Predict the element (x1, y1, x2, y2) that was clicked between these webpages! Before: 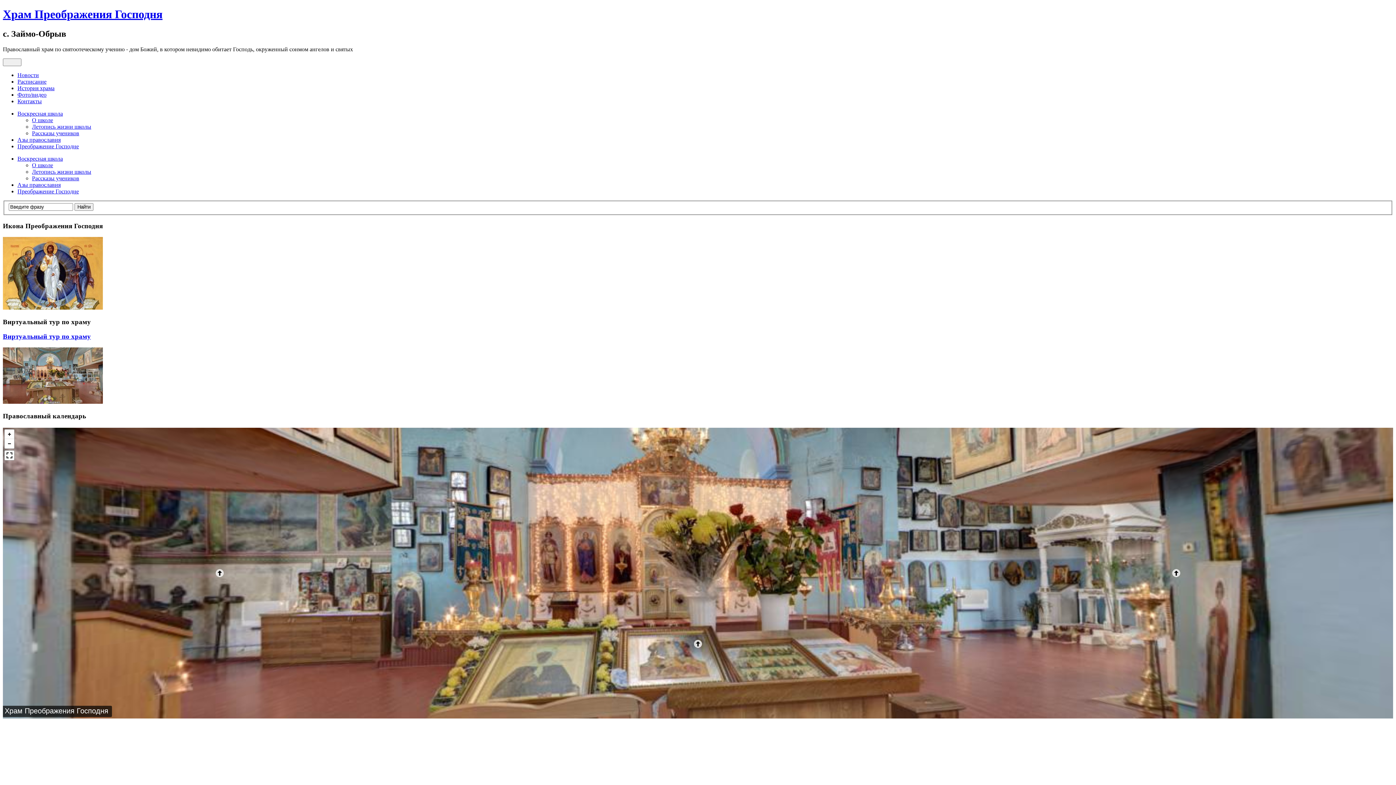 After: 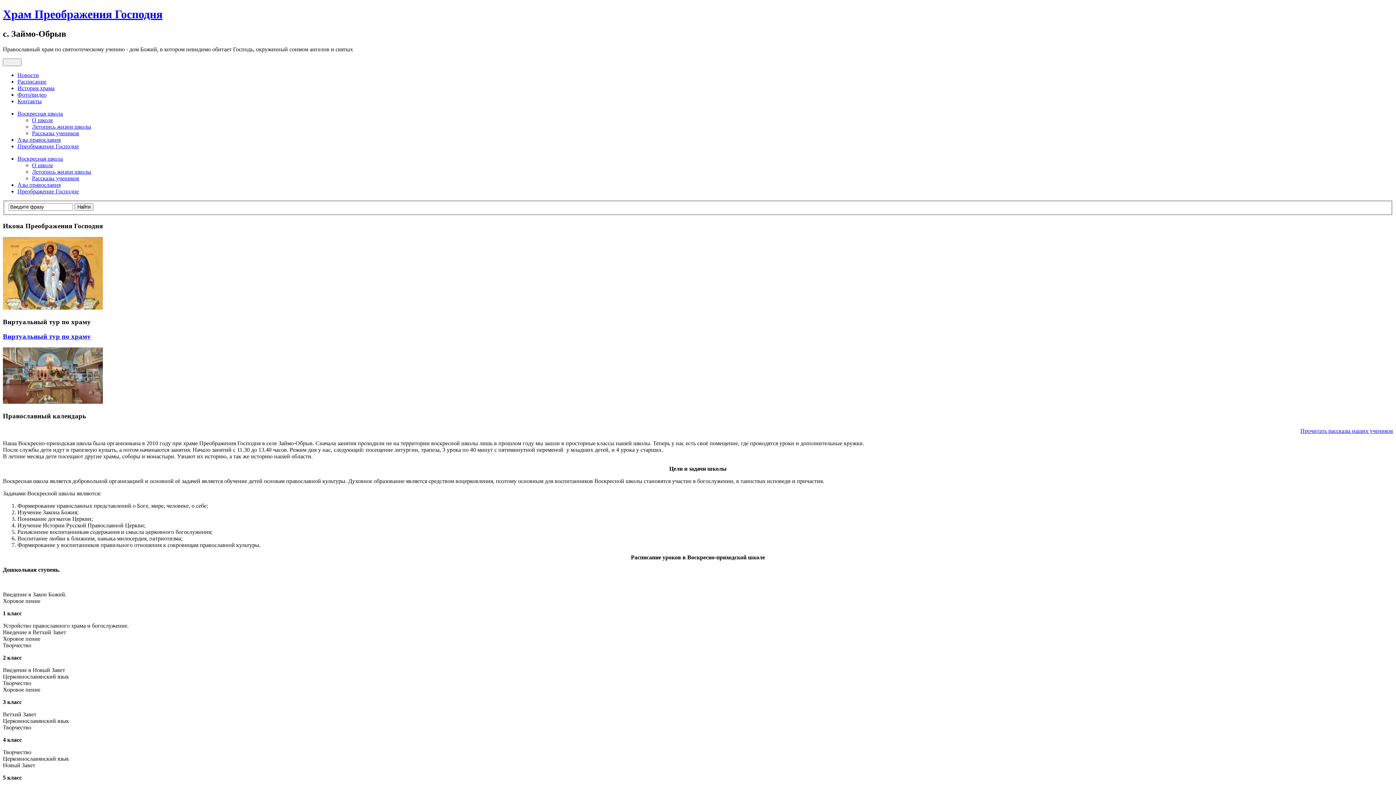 Action: label: Воскресная школа bbox: (17, 110, 62, 116)